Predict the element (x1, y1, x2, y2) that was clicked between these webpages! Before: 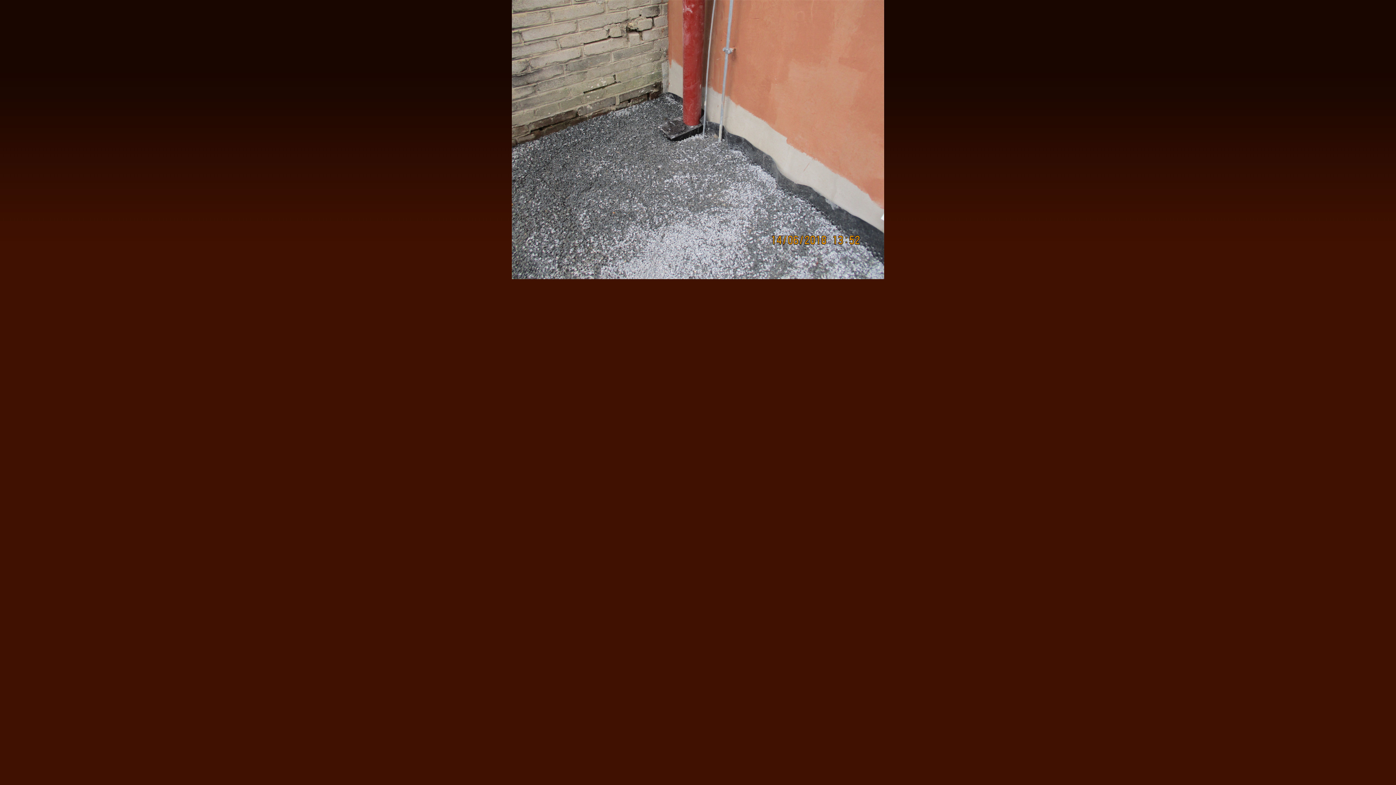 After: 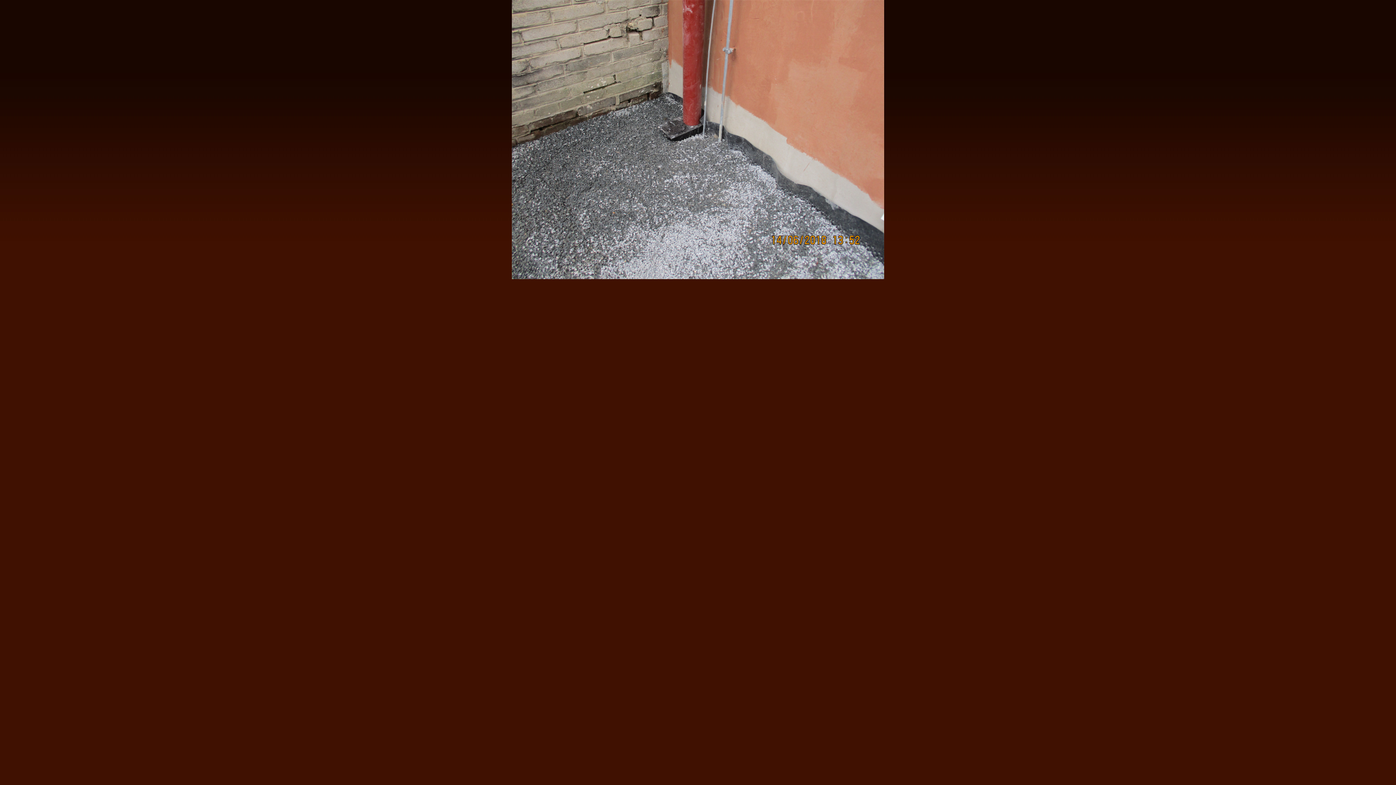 Action: bbox: (512, 274, 884, 280)